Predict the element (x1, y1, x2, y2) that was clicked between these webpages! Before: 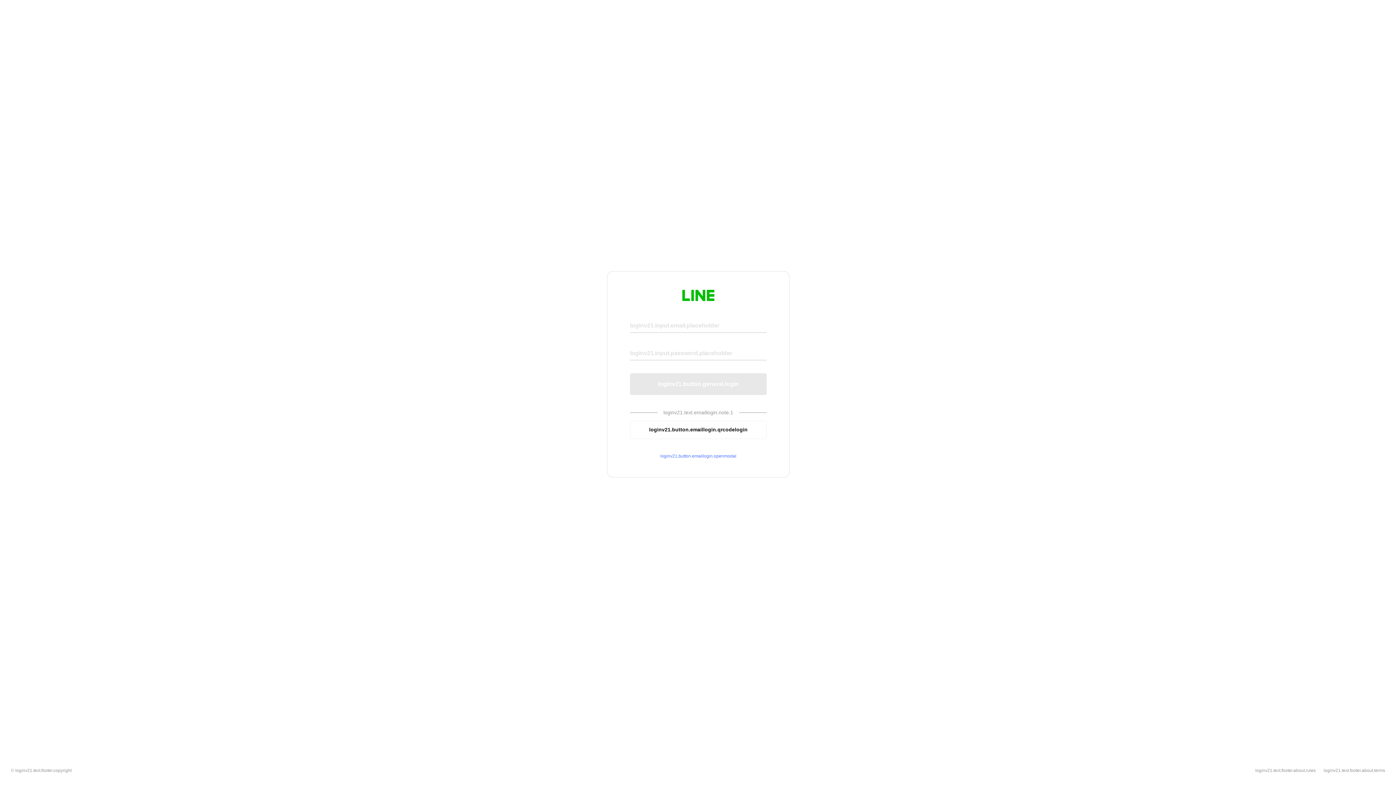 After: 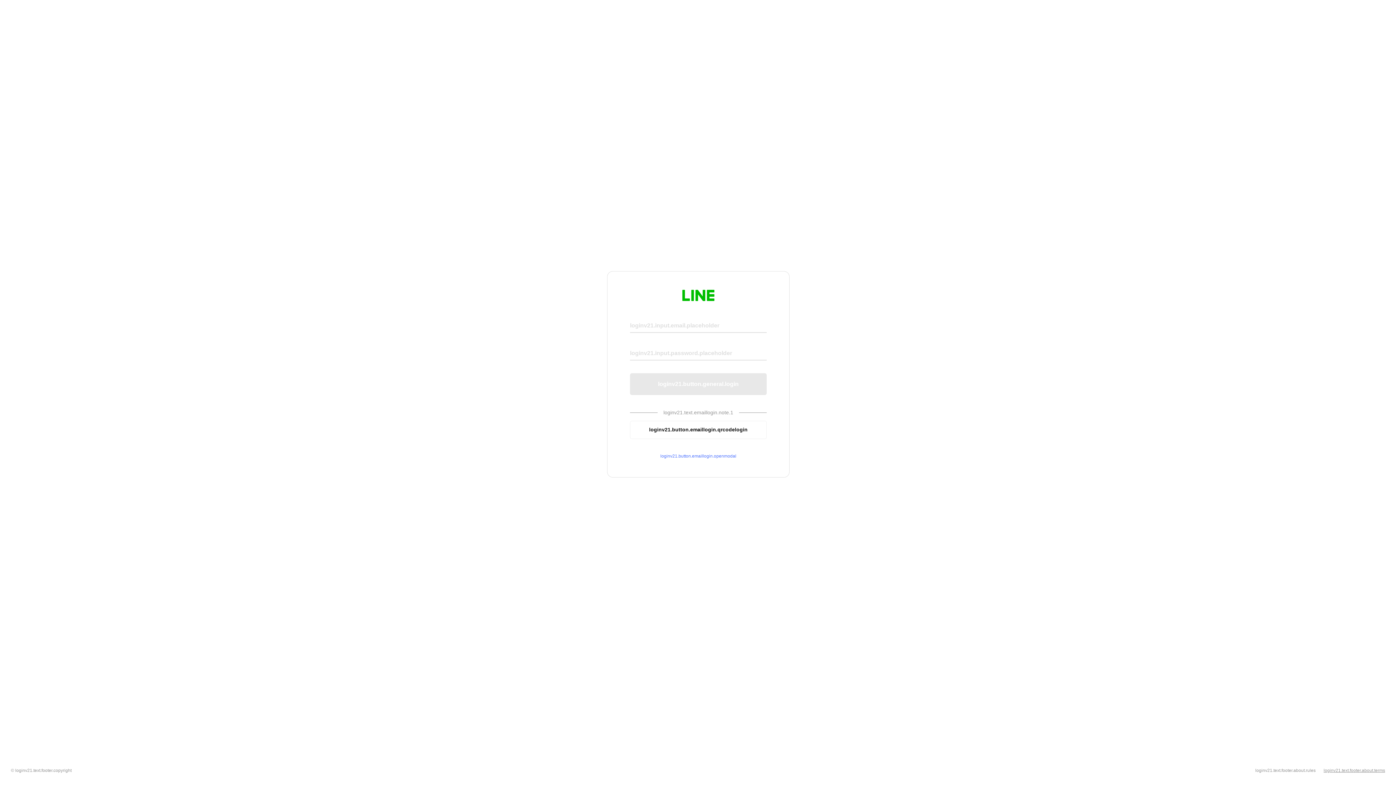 Action: label: loginv21.text.footer.about.terms bbox: (1324, 768, 1385, 773)